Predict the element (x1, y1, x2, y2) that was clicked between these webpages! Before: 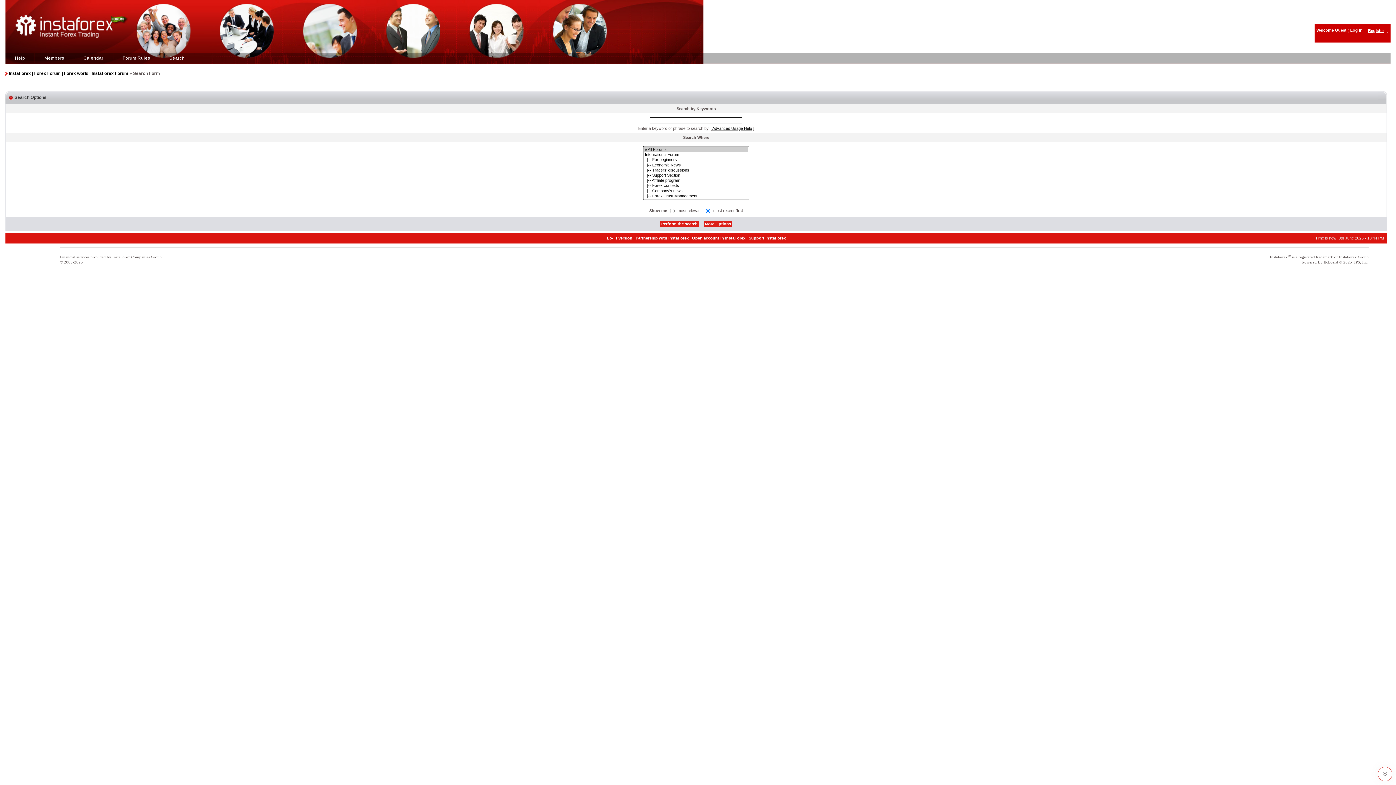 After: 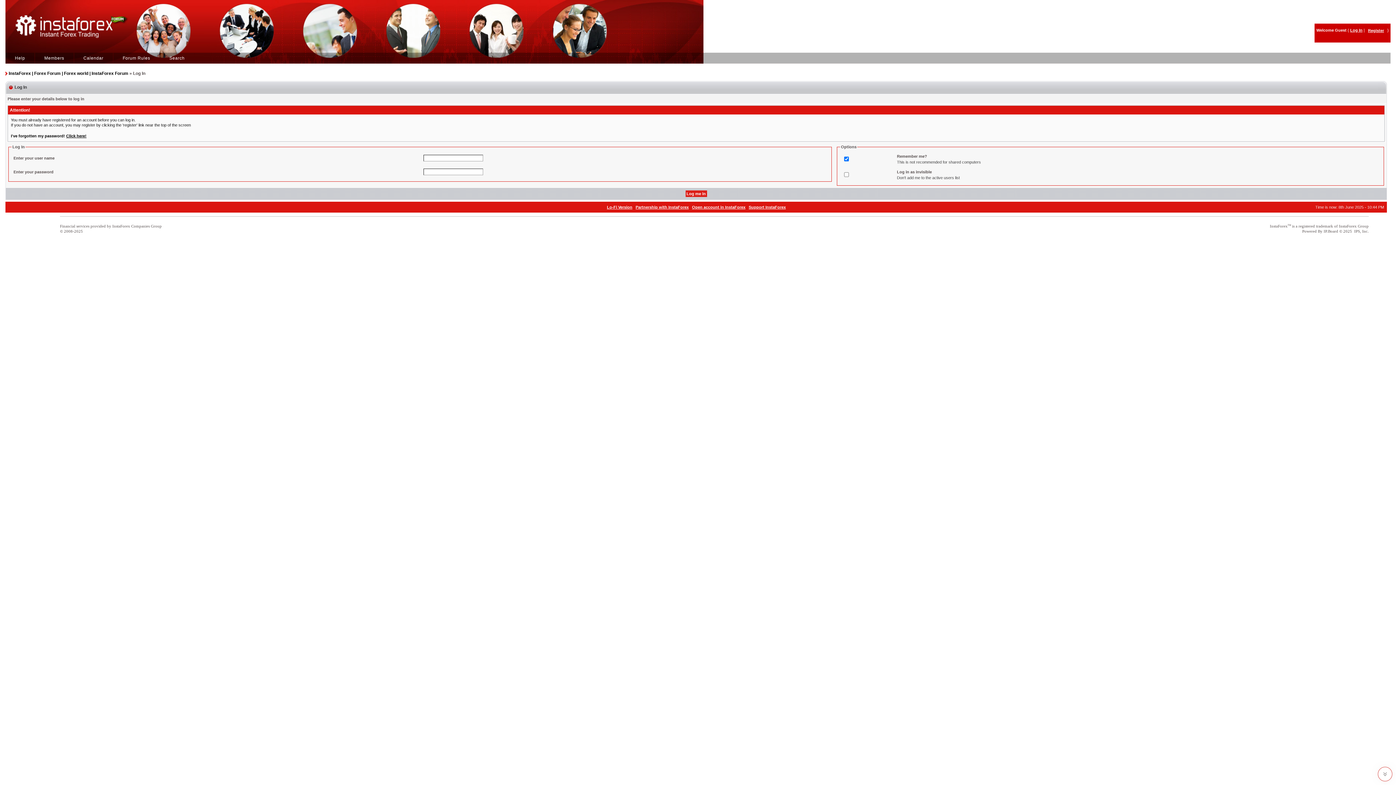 Action: label: Log In bbox: (1350, 27, 1362, 32)